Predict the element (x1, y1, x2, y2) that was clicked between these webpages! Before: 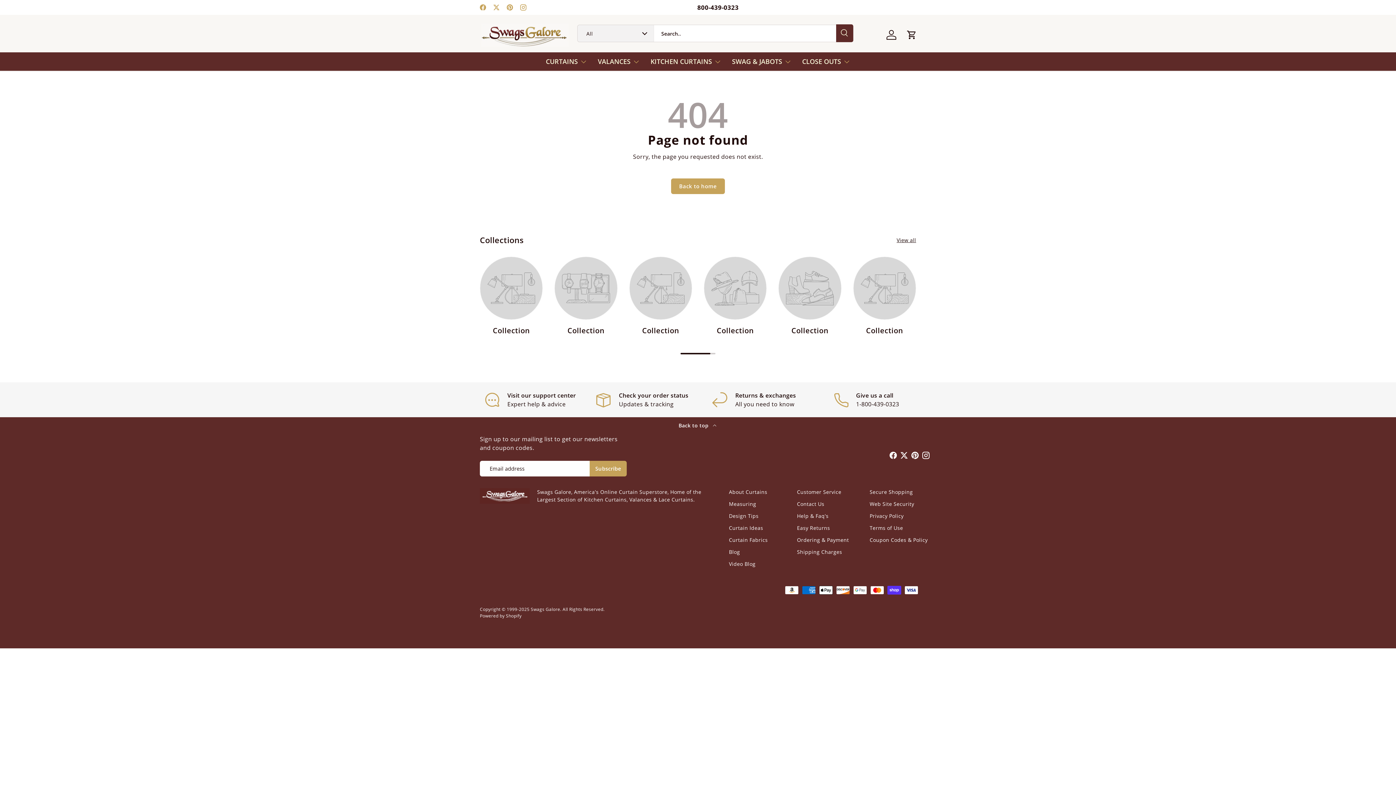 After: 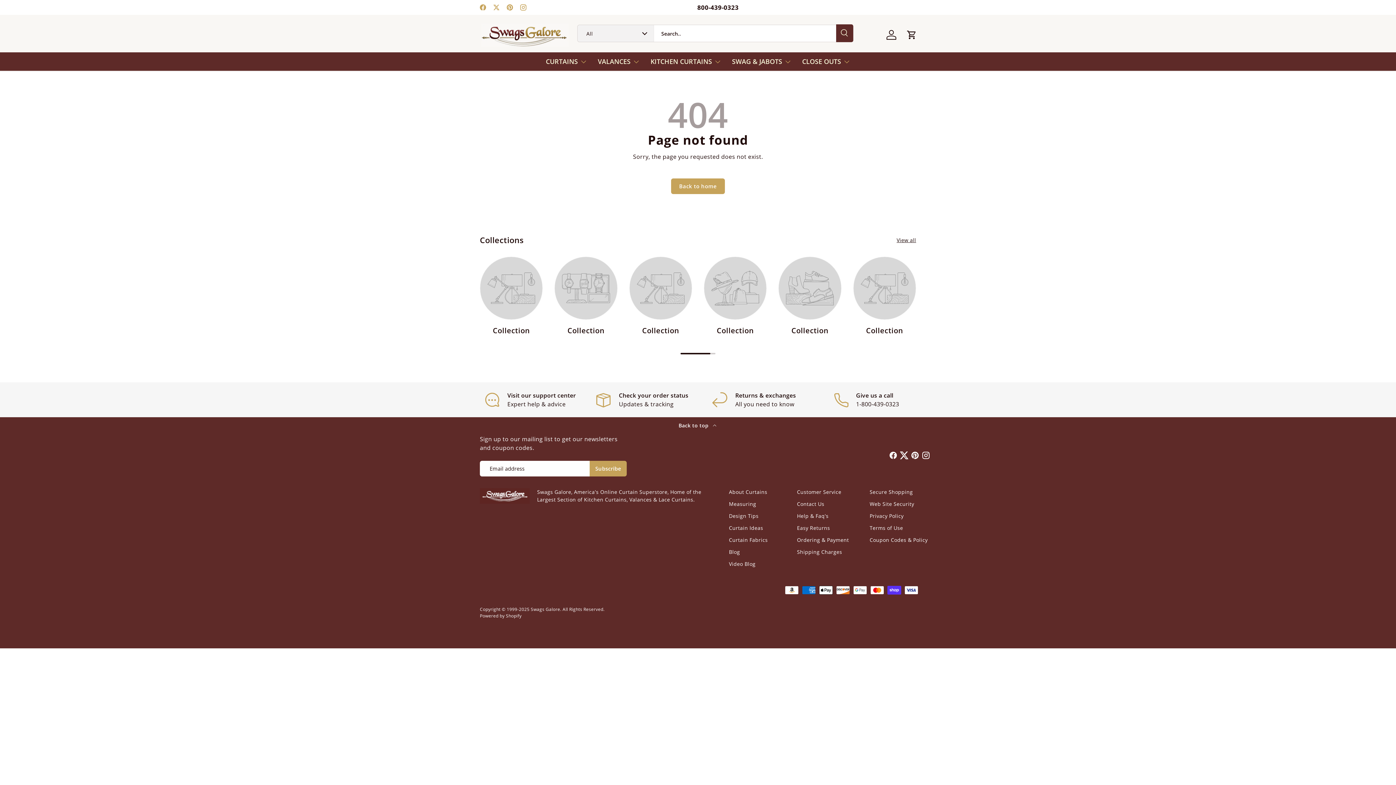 Action: bbox: (898, 450, 909, 460) label: Twitter